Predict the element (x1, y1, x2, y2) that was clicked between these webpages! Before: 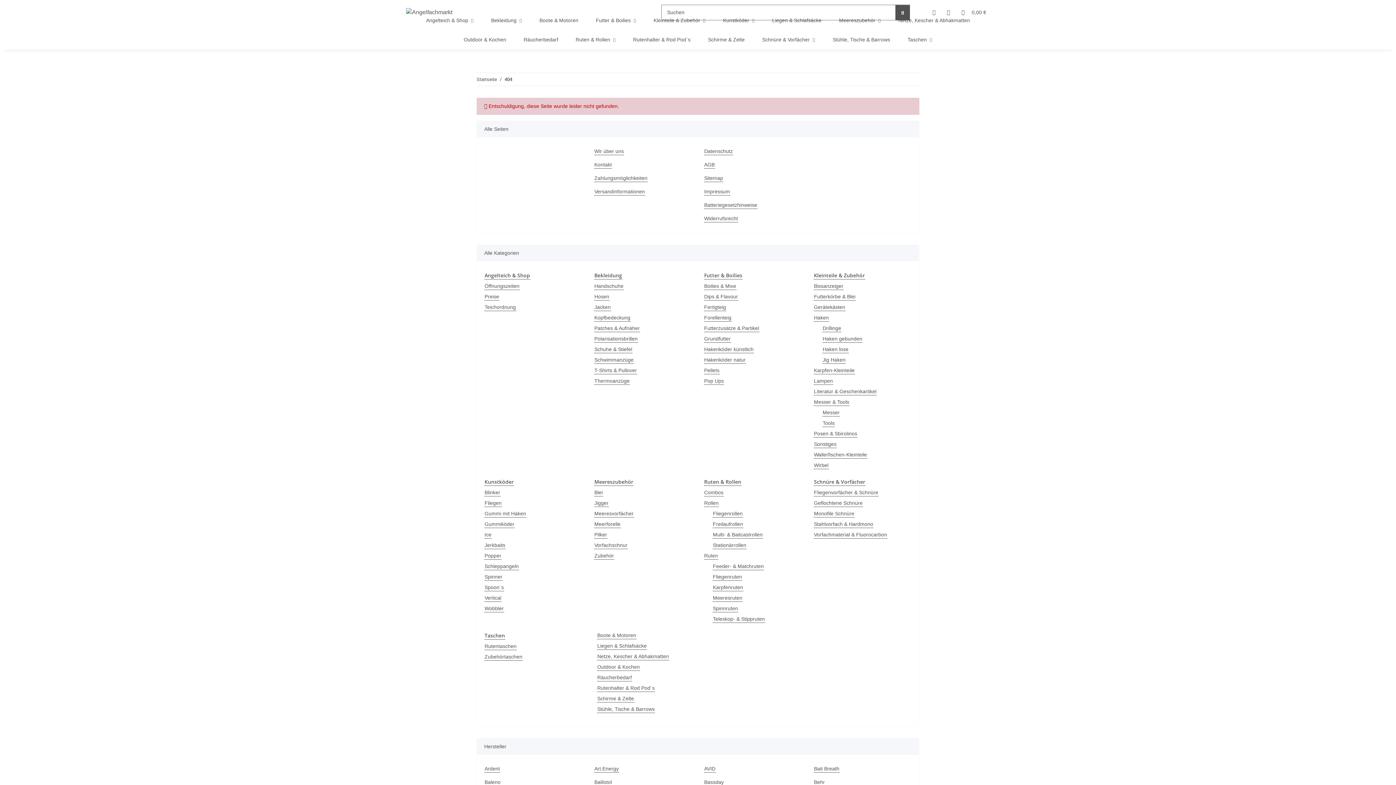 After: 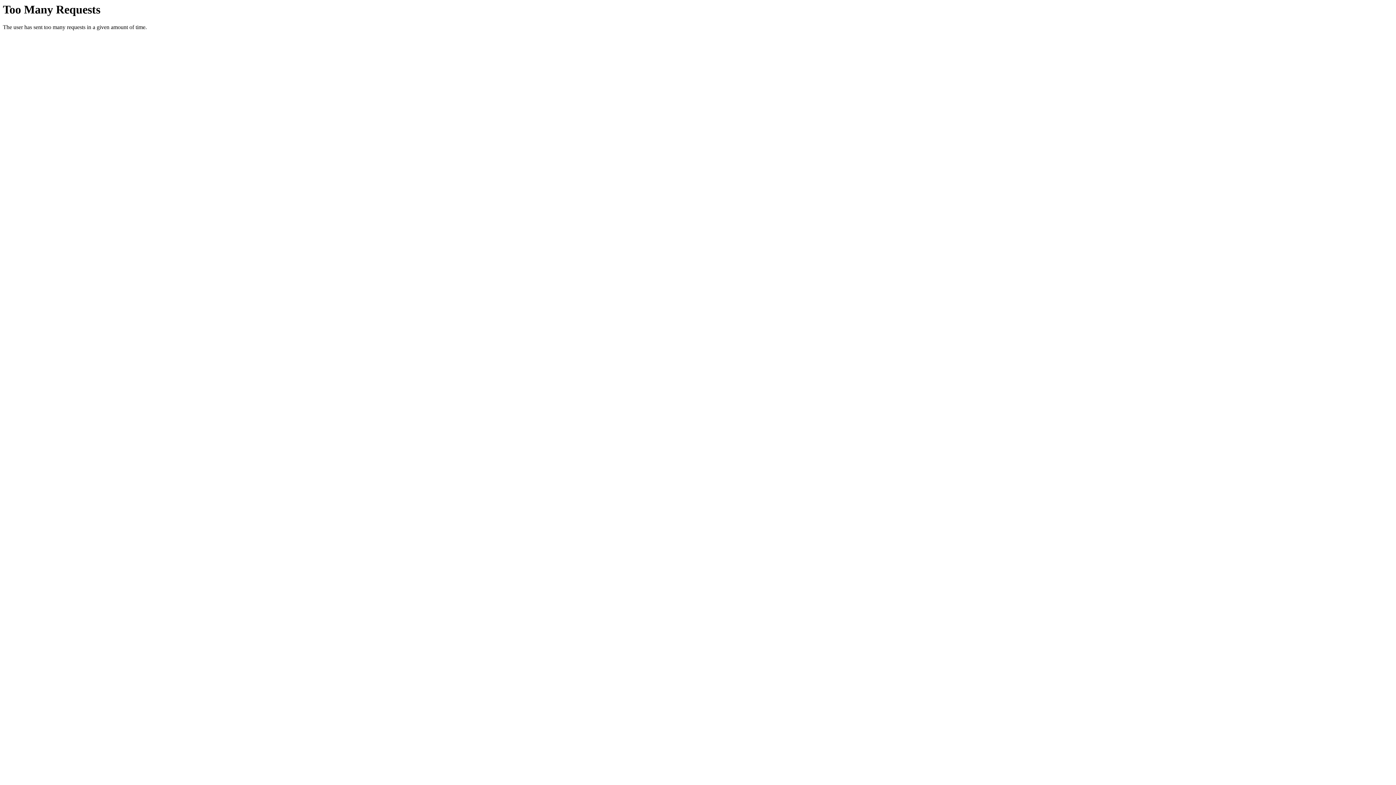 Action: bbox: (813, 314, 829, 321) label: Haken